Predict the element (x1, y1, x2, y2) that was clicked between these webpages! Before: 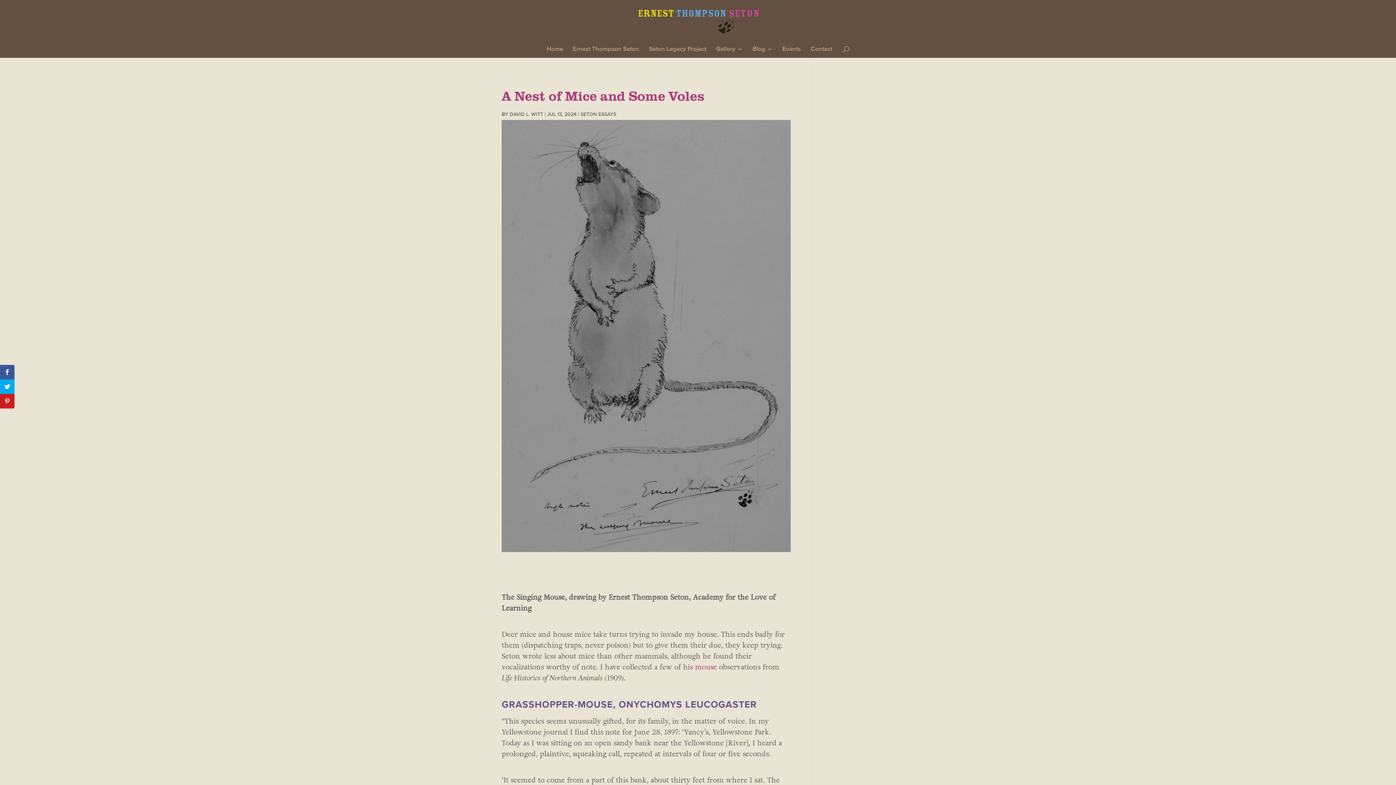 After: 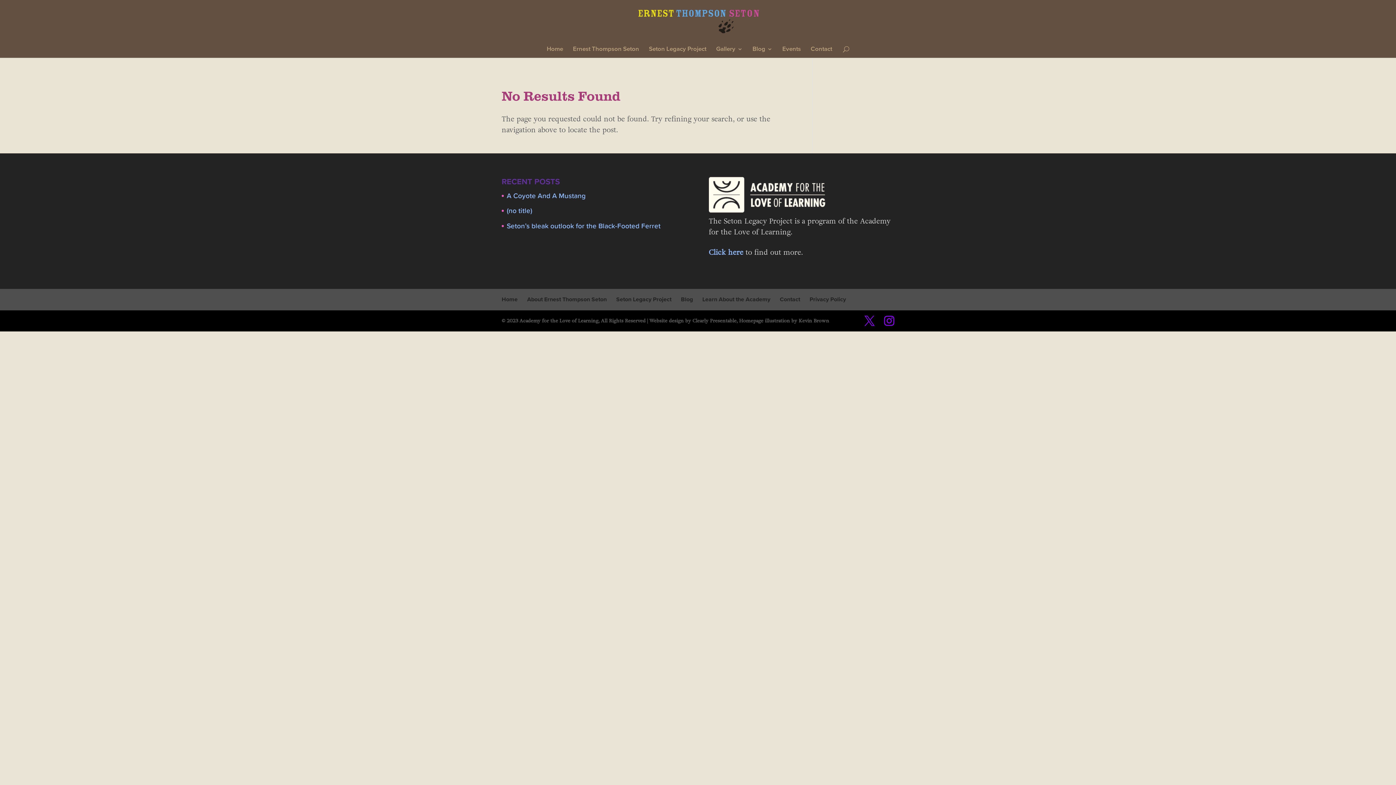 Action: bbox: (782, 46, 801, 59) label: Events